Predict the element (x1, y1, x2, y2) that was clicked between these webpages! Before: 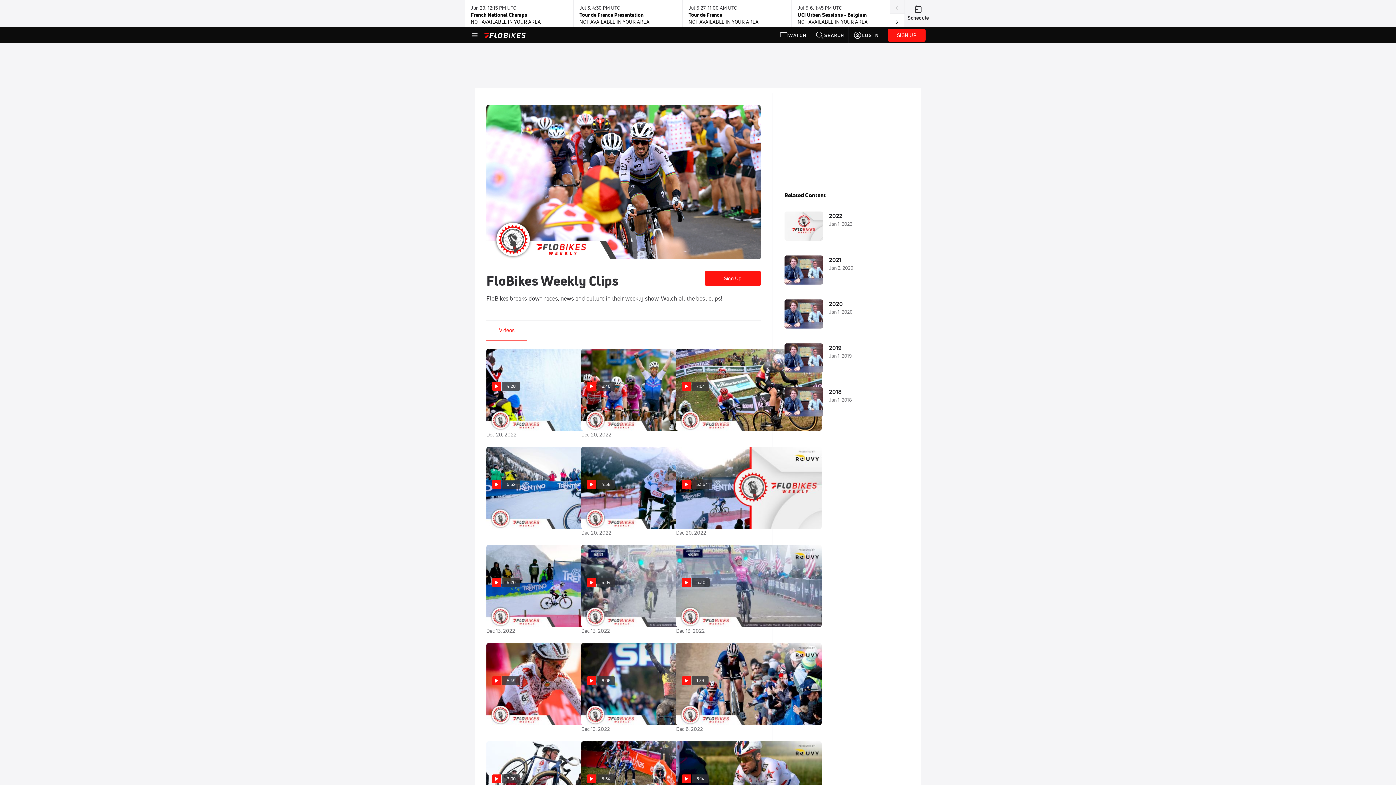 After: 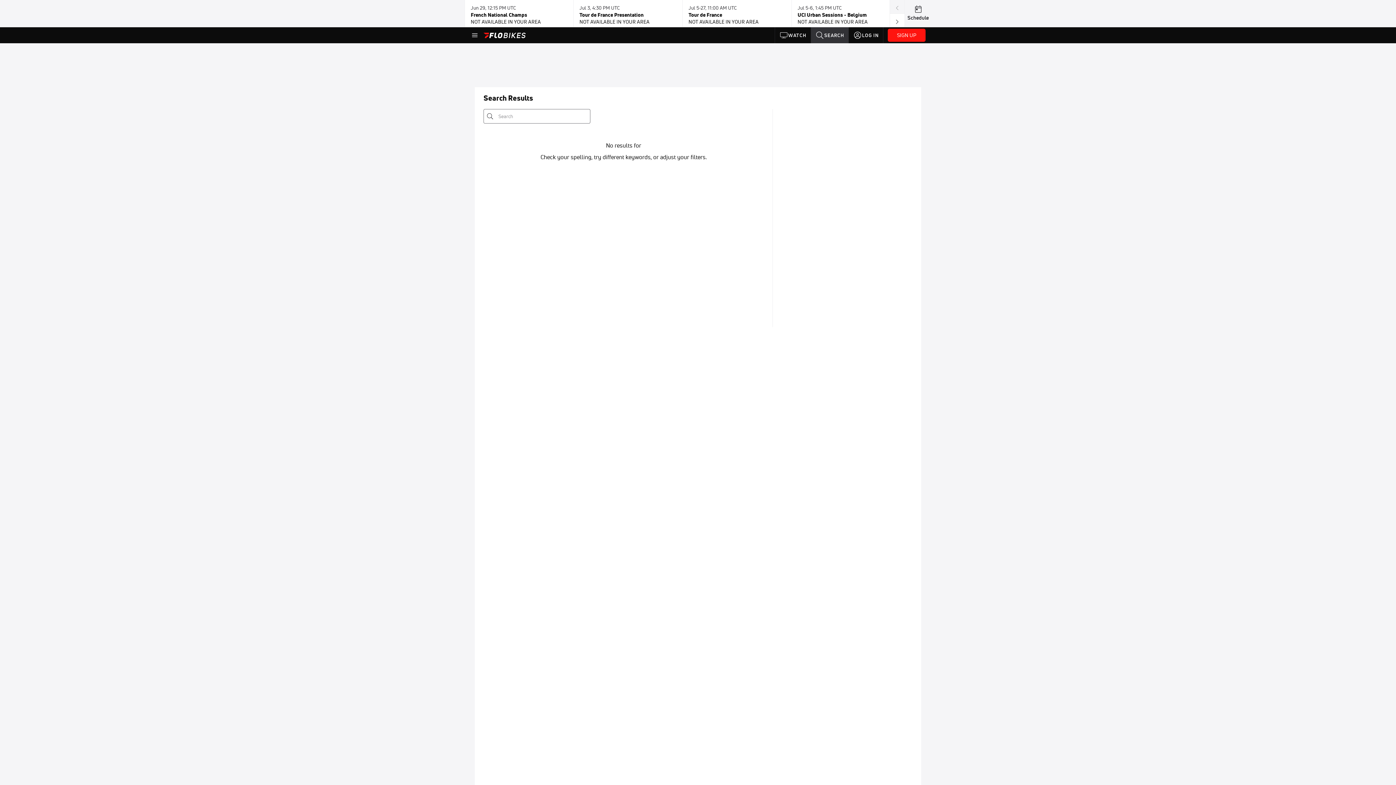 Action: label: SEARCH bbox: (811, 27, 848, 43)